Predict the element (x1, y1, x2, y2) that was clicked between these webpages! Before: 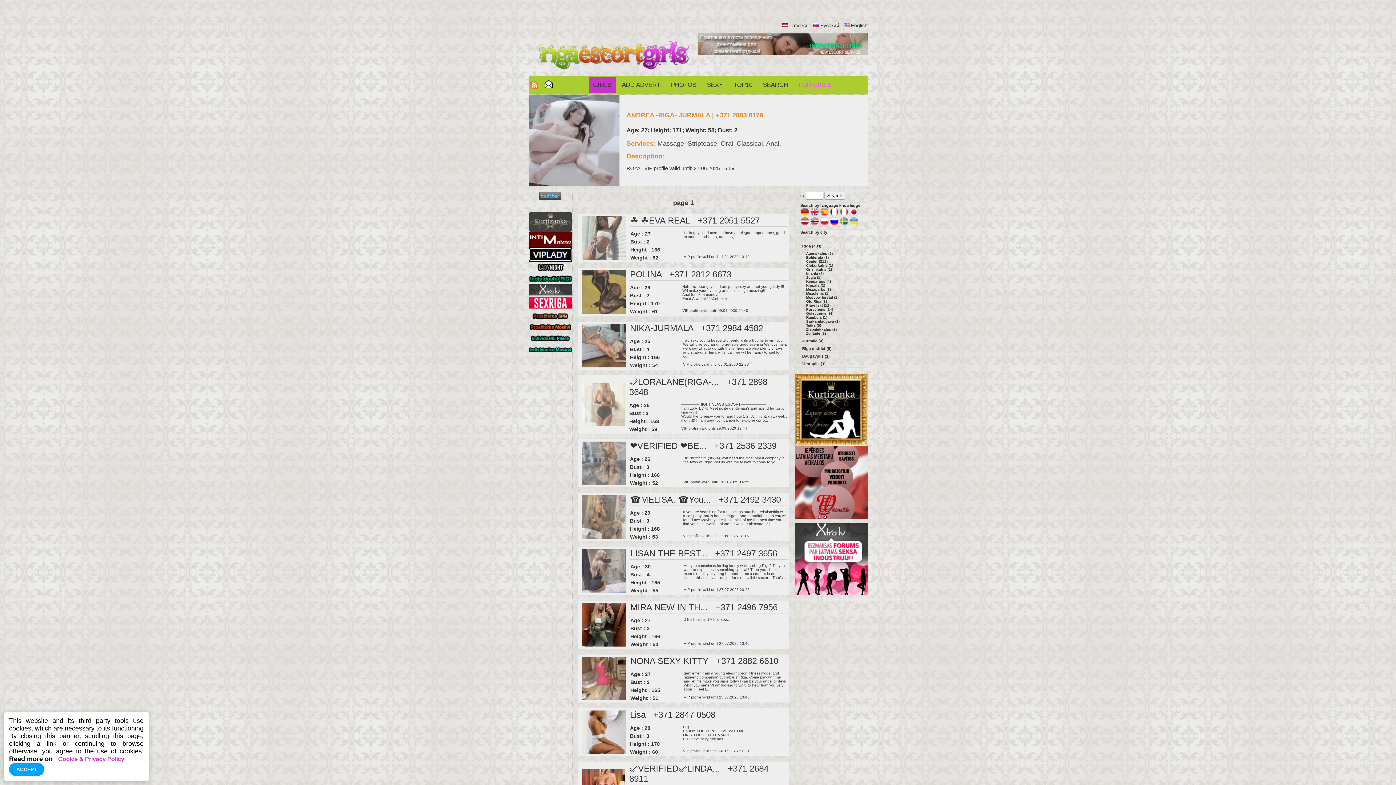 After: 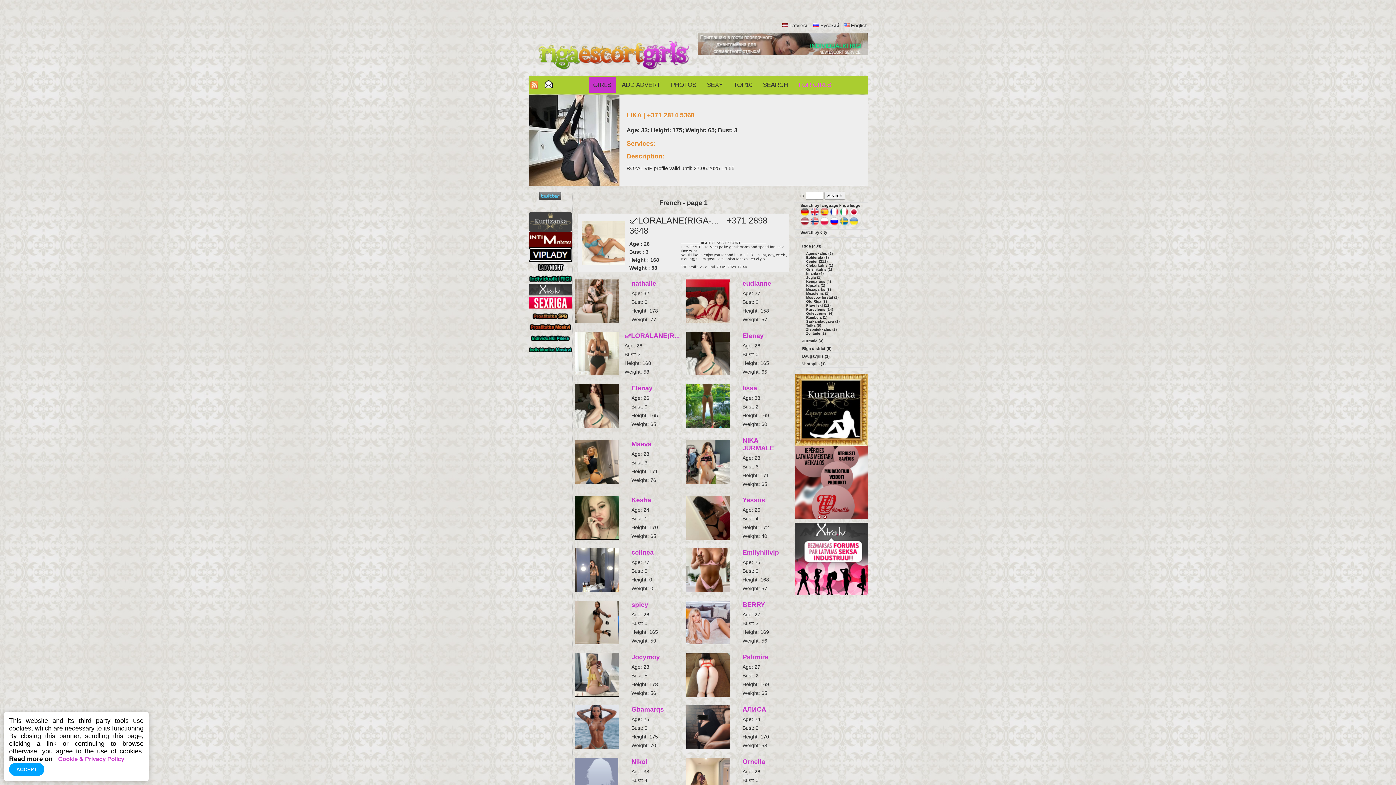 Action: bbox: (830, 212, 838, 217)